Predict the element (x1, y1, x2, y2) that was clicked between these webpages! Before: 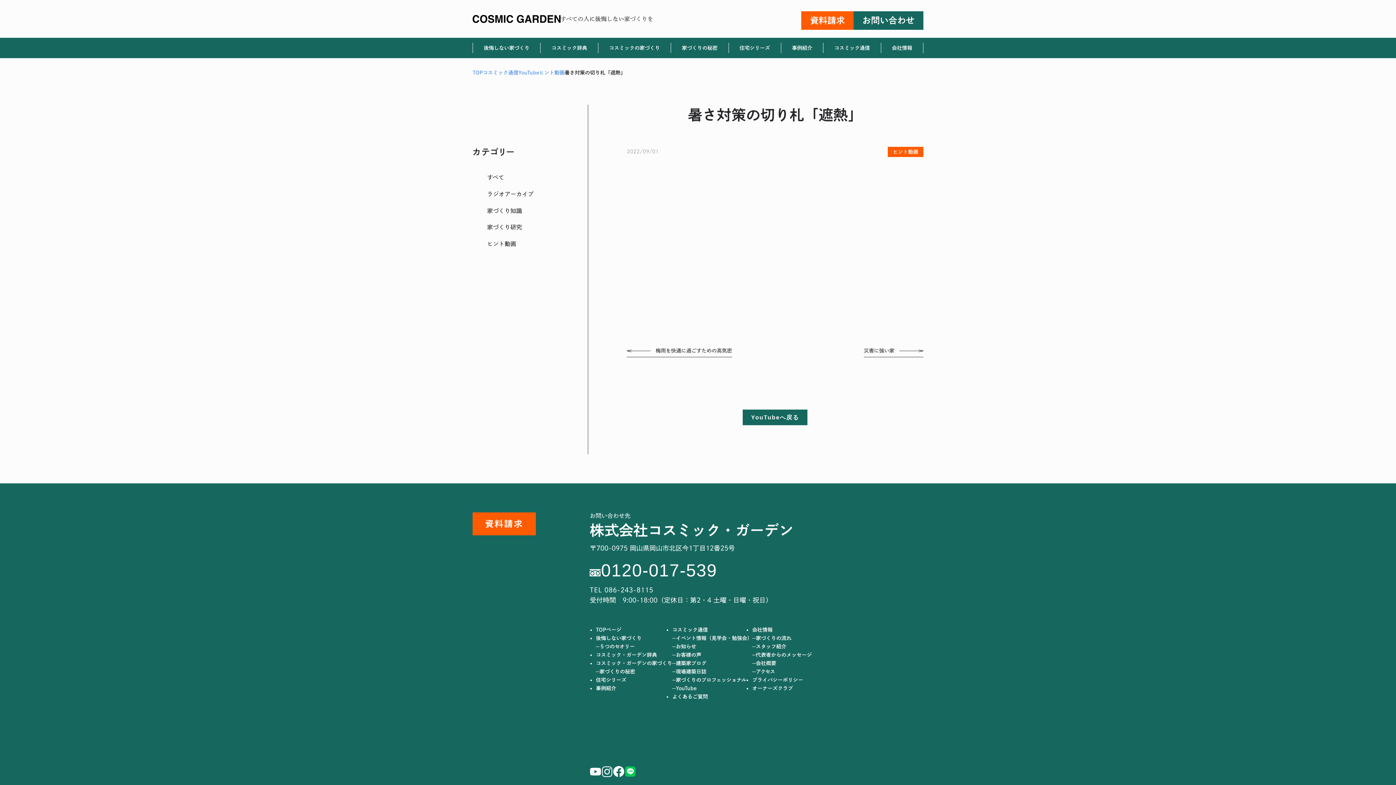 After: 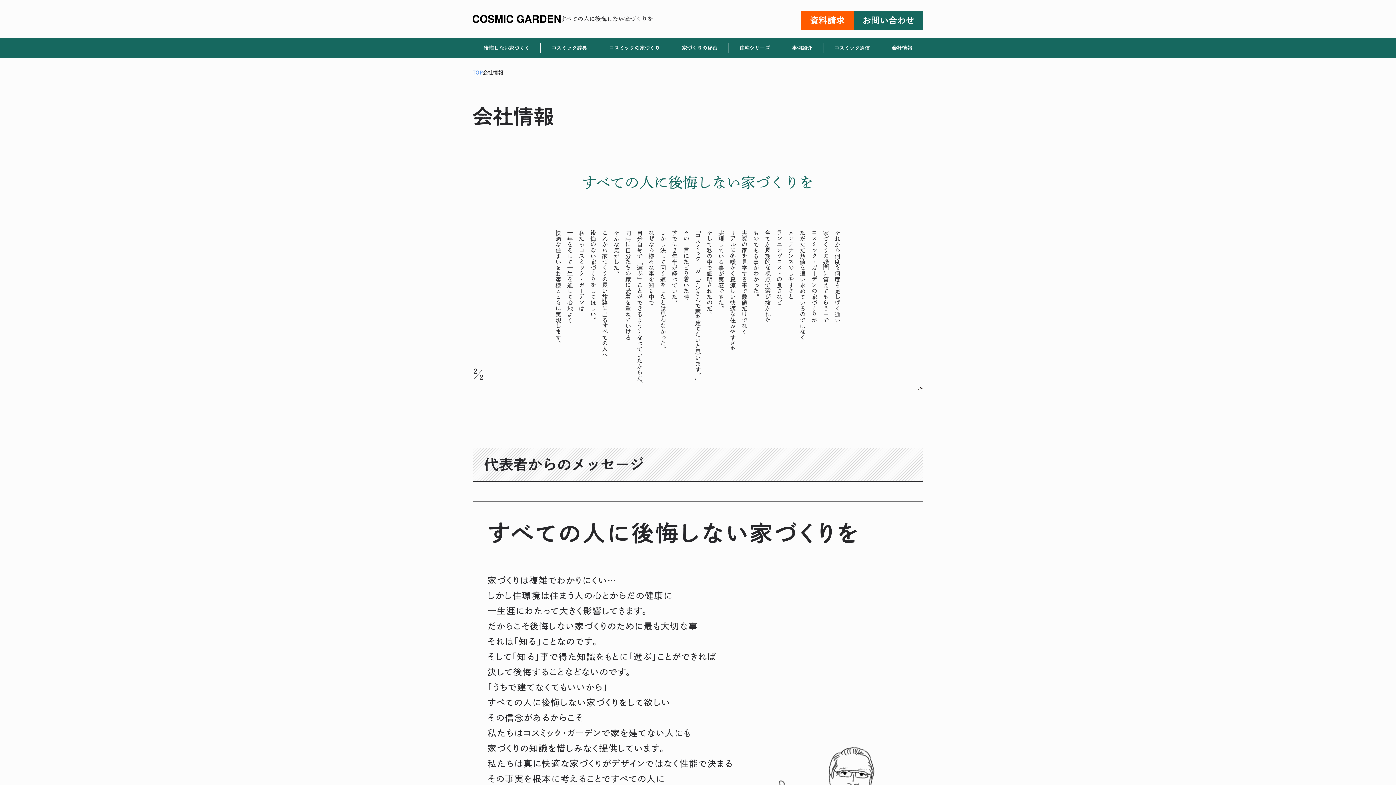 Action: label: 会社情報 bbox: (881, 42, 923, 53)